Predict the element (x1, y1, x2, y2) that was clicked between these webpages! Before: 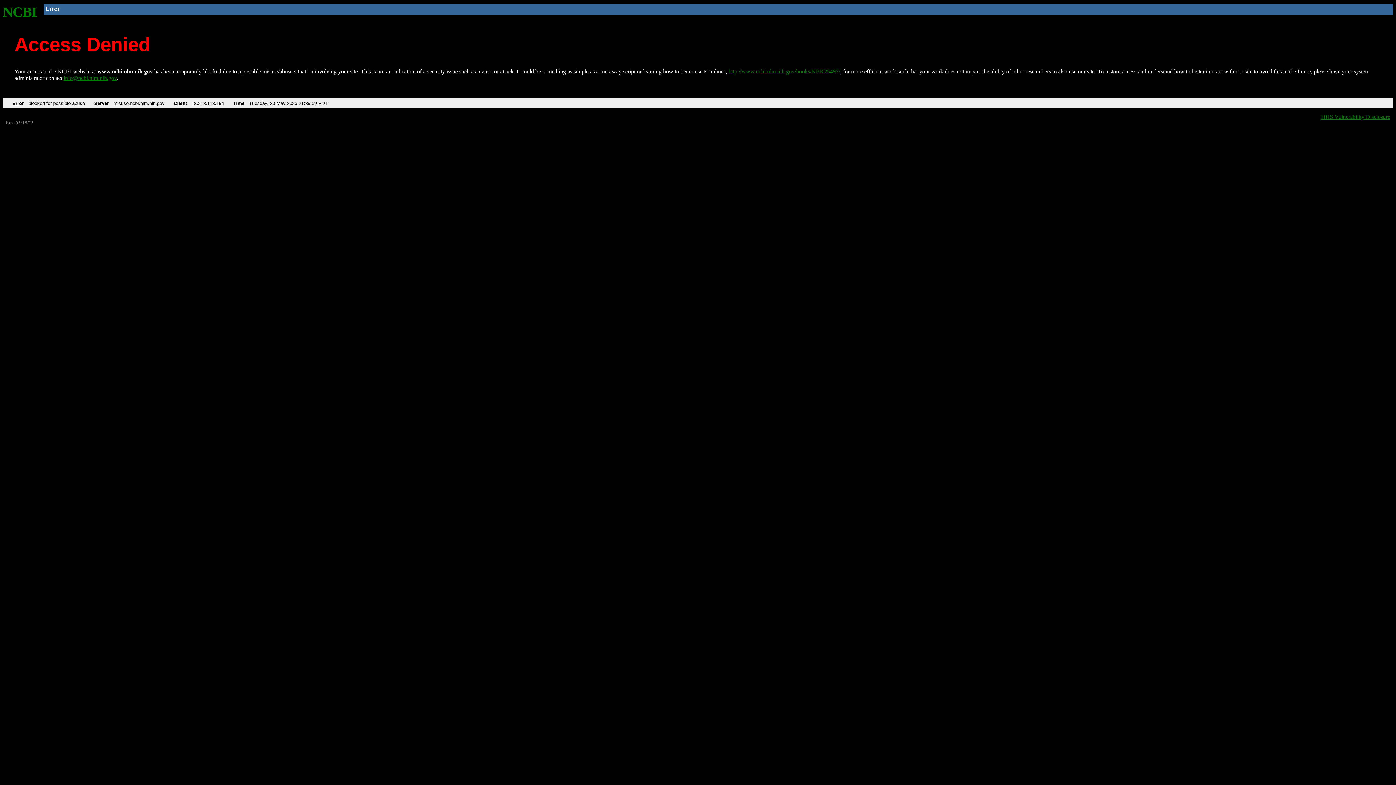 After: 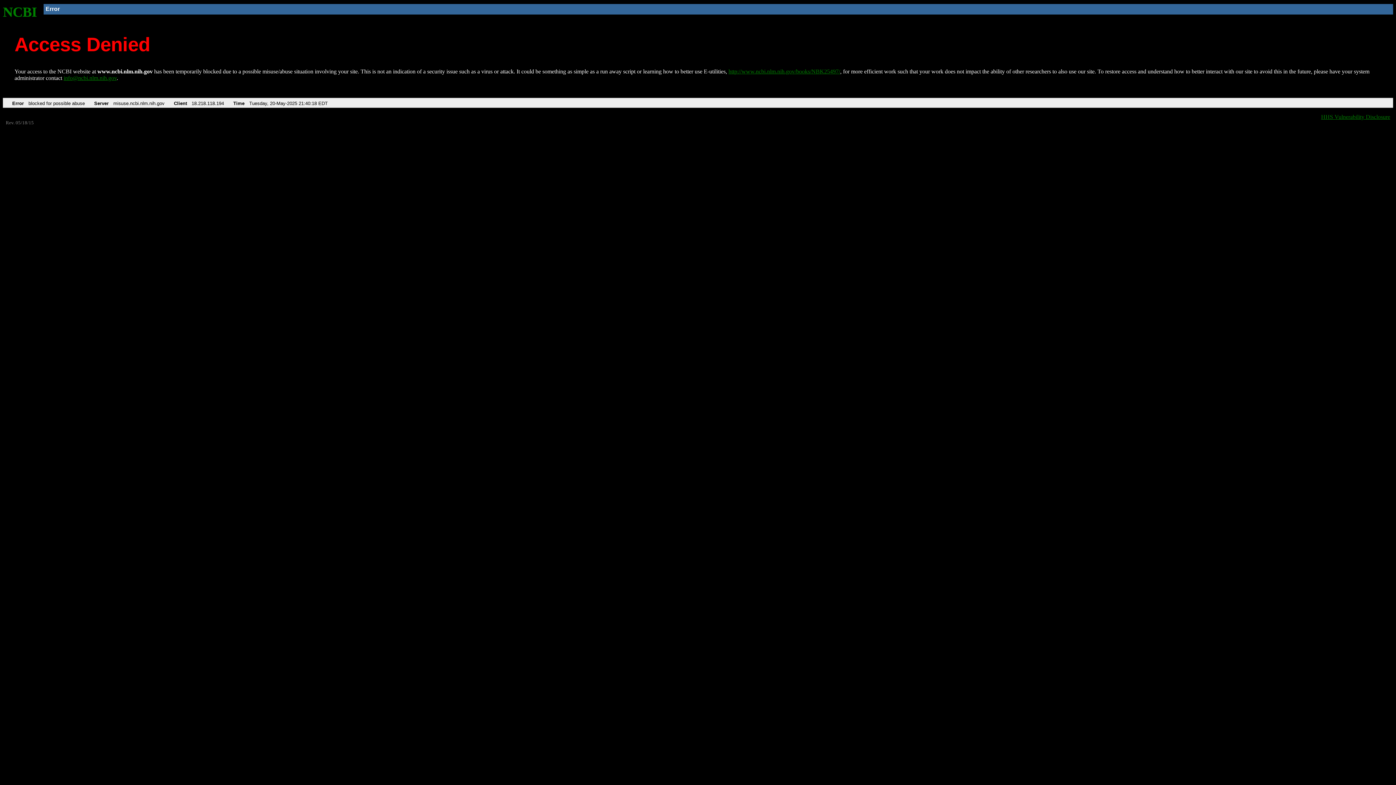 Action: bbox: (2, 4, 37, 19) label: NCBI